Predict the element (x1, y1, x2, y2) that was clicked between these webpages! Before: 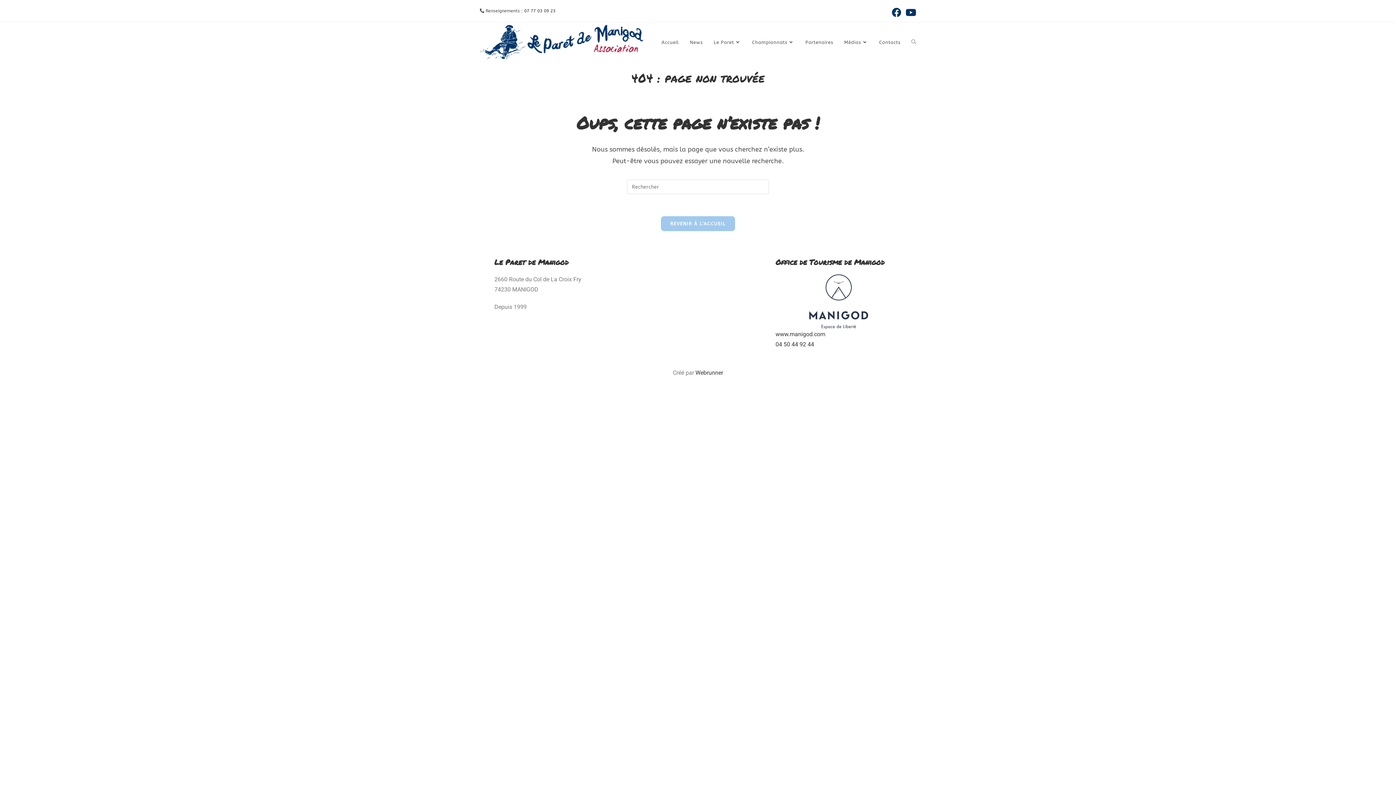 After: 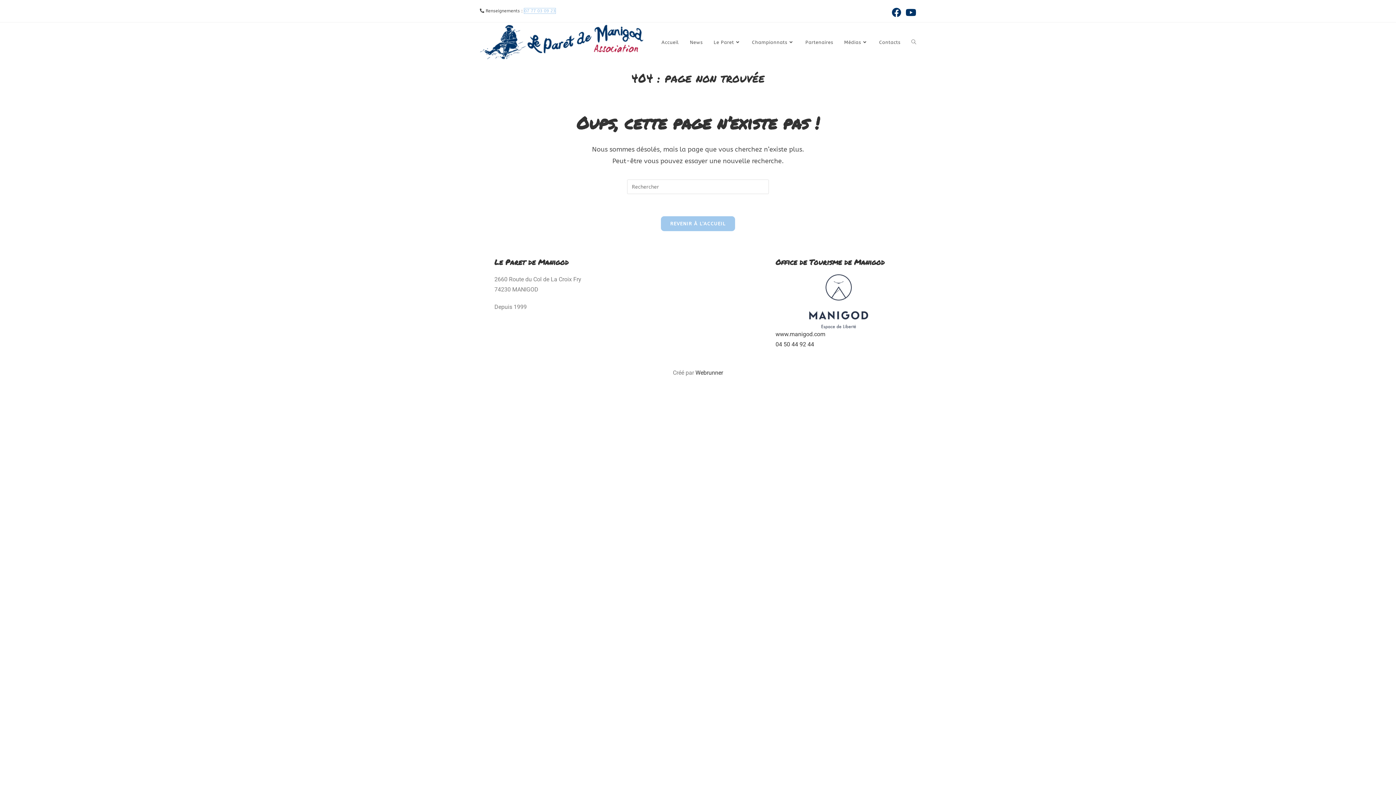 Action: bbox: (524, 8, 555, 13) label: 07 77 03 09 23